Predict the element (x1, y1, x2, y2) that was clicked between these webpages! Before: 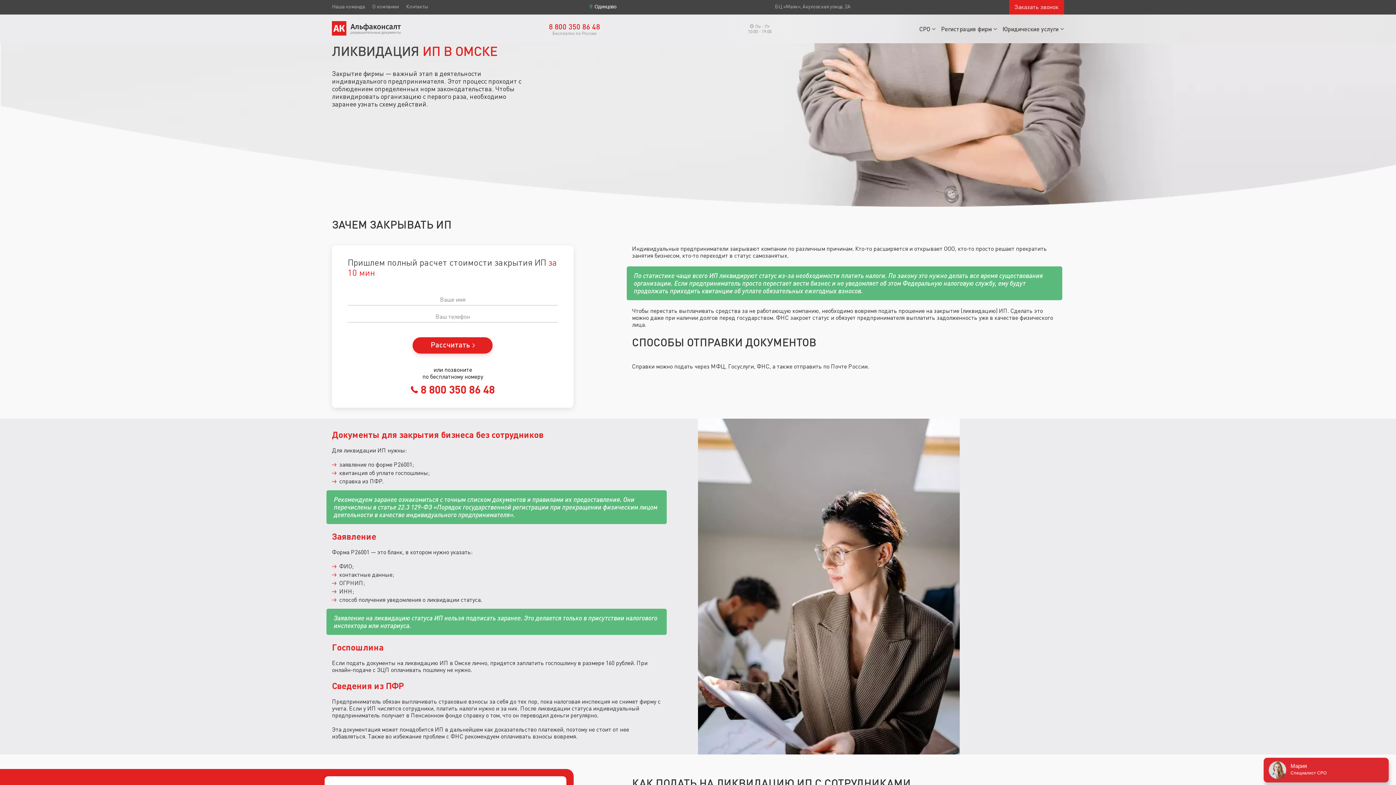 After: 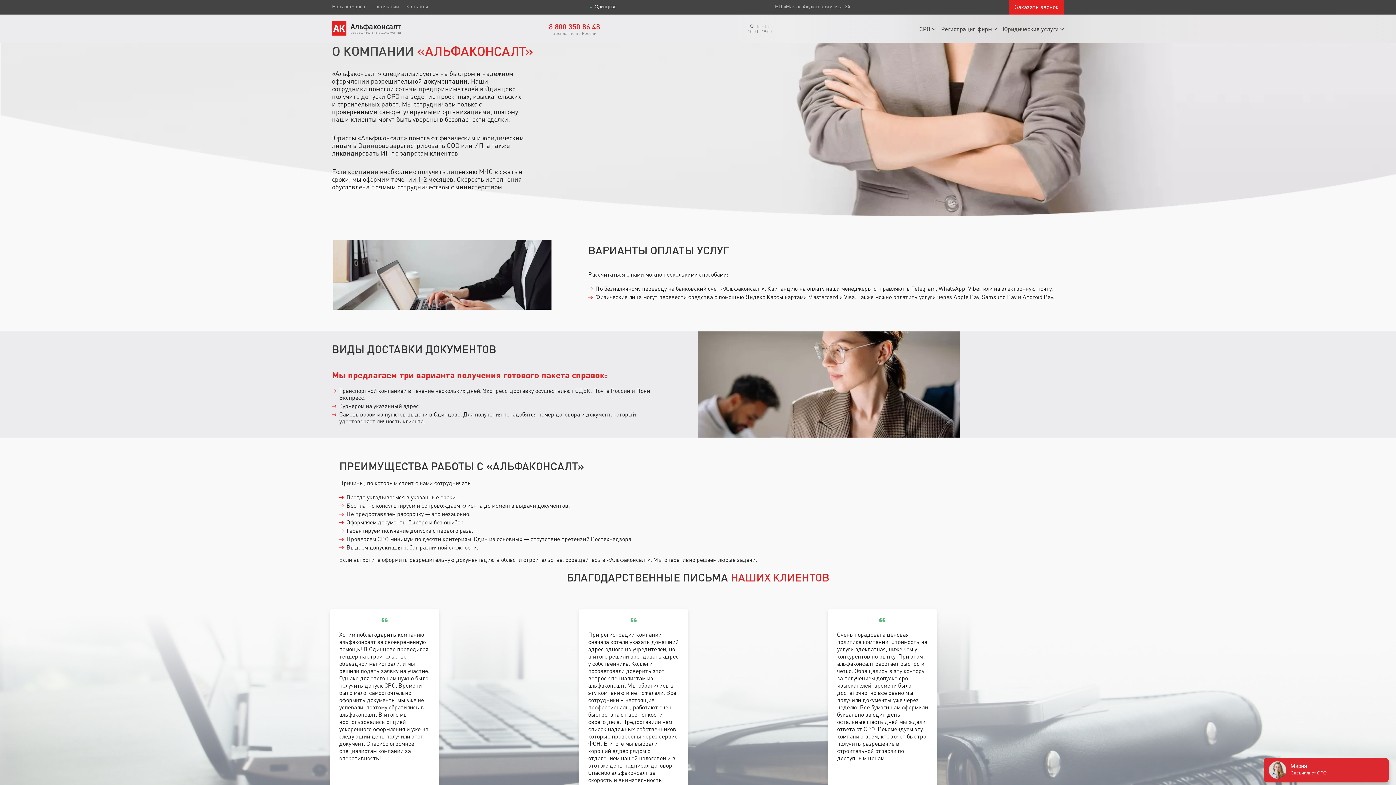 Action: bbox: (372, 3, 398, 9) label: О компании